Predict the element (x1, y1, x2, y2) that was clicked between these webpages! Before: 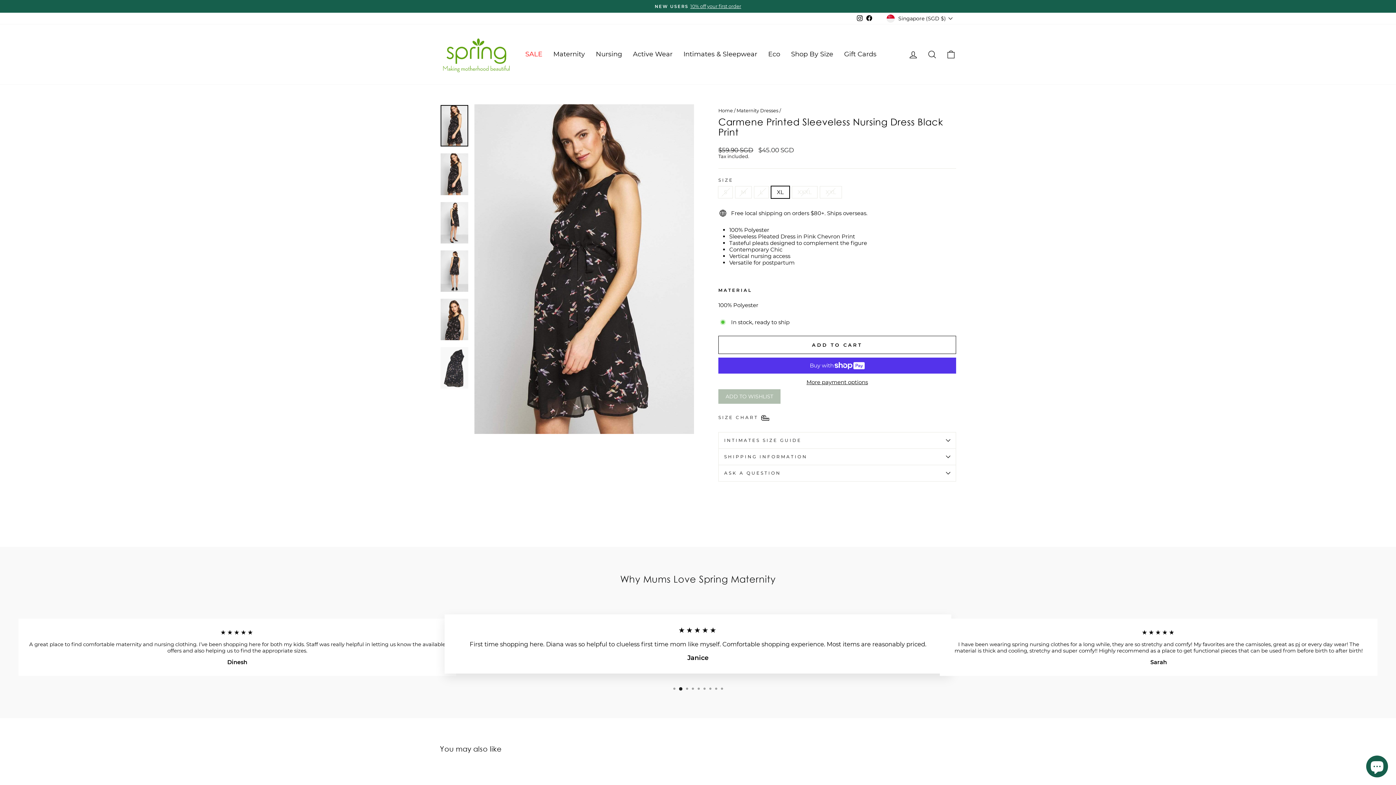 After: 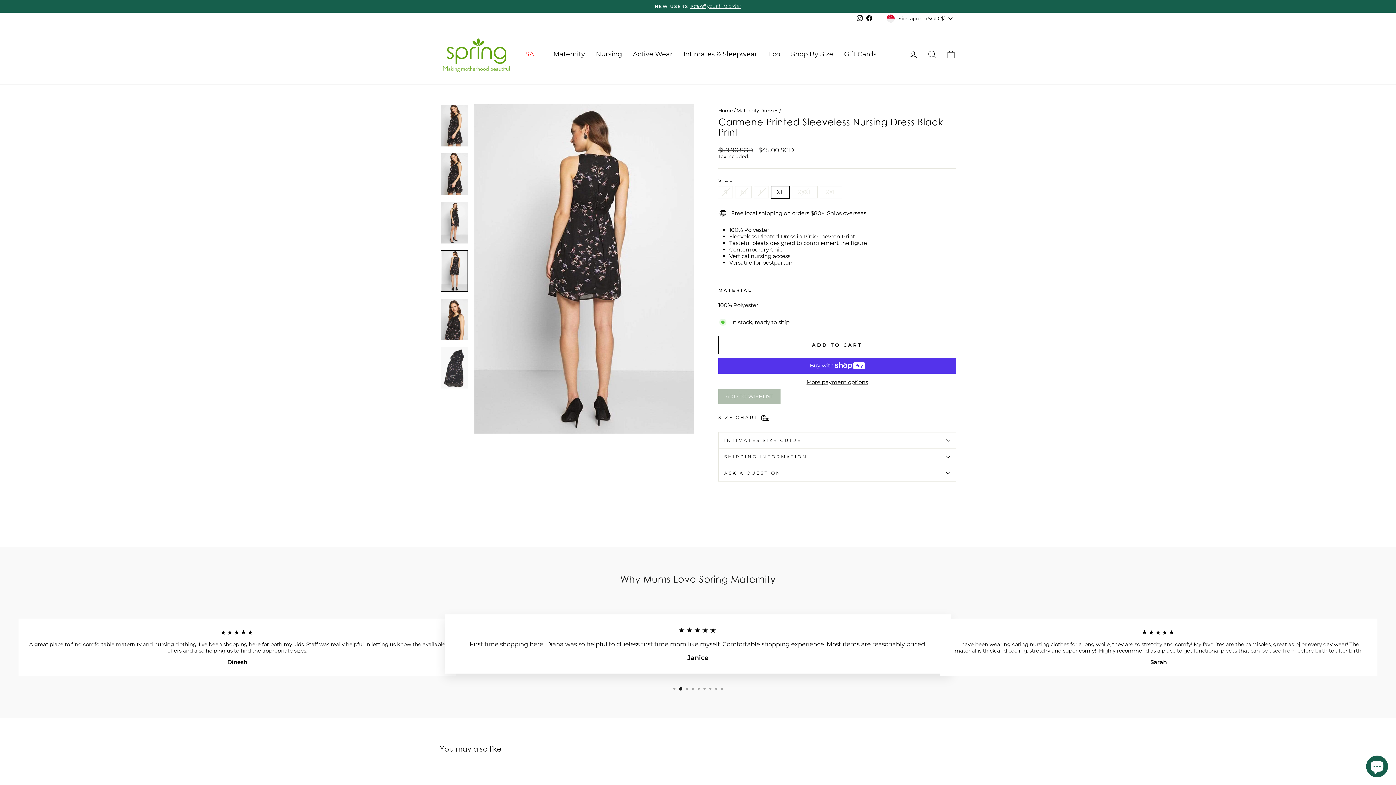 Action: bbox: (440, 250, 468, 291)